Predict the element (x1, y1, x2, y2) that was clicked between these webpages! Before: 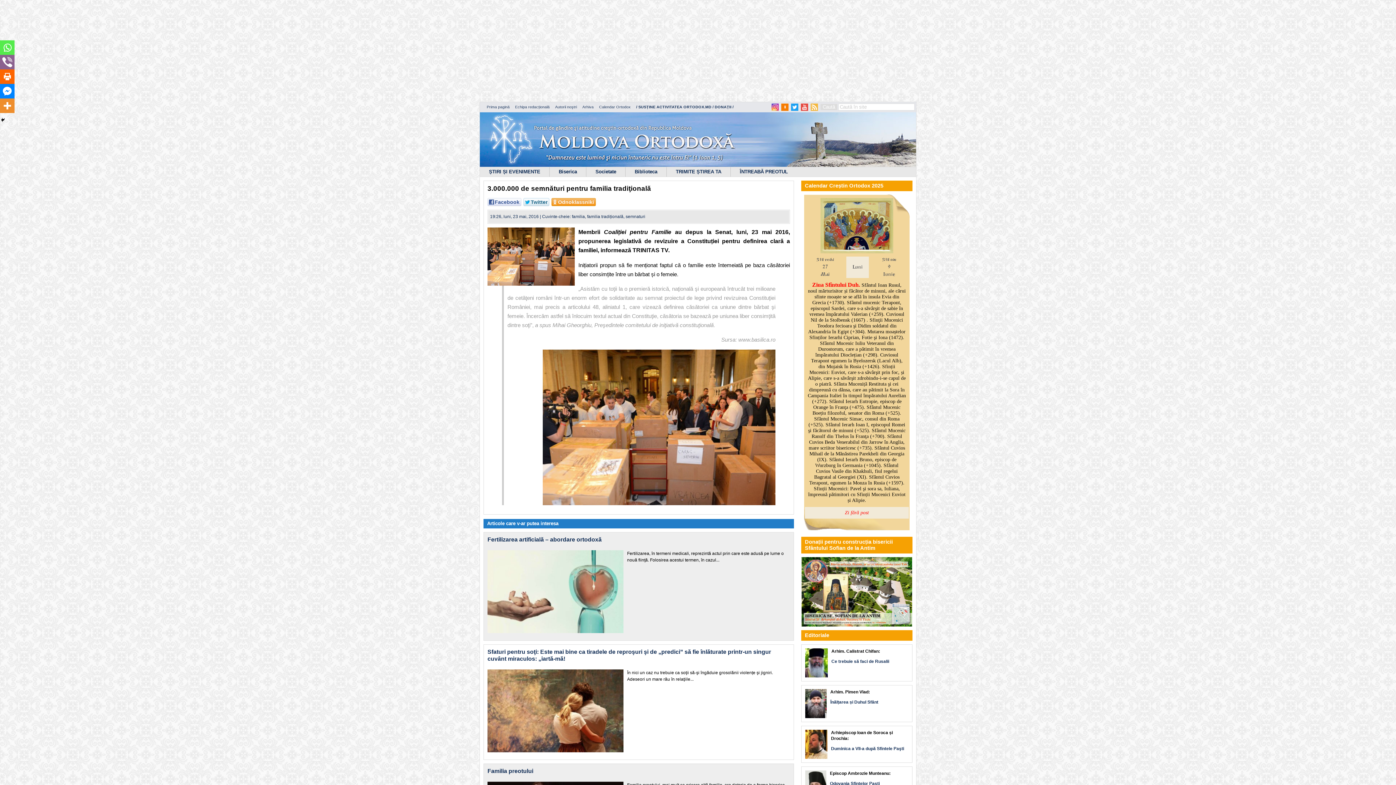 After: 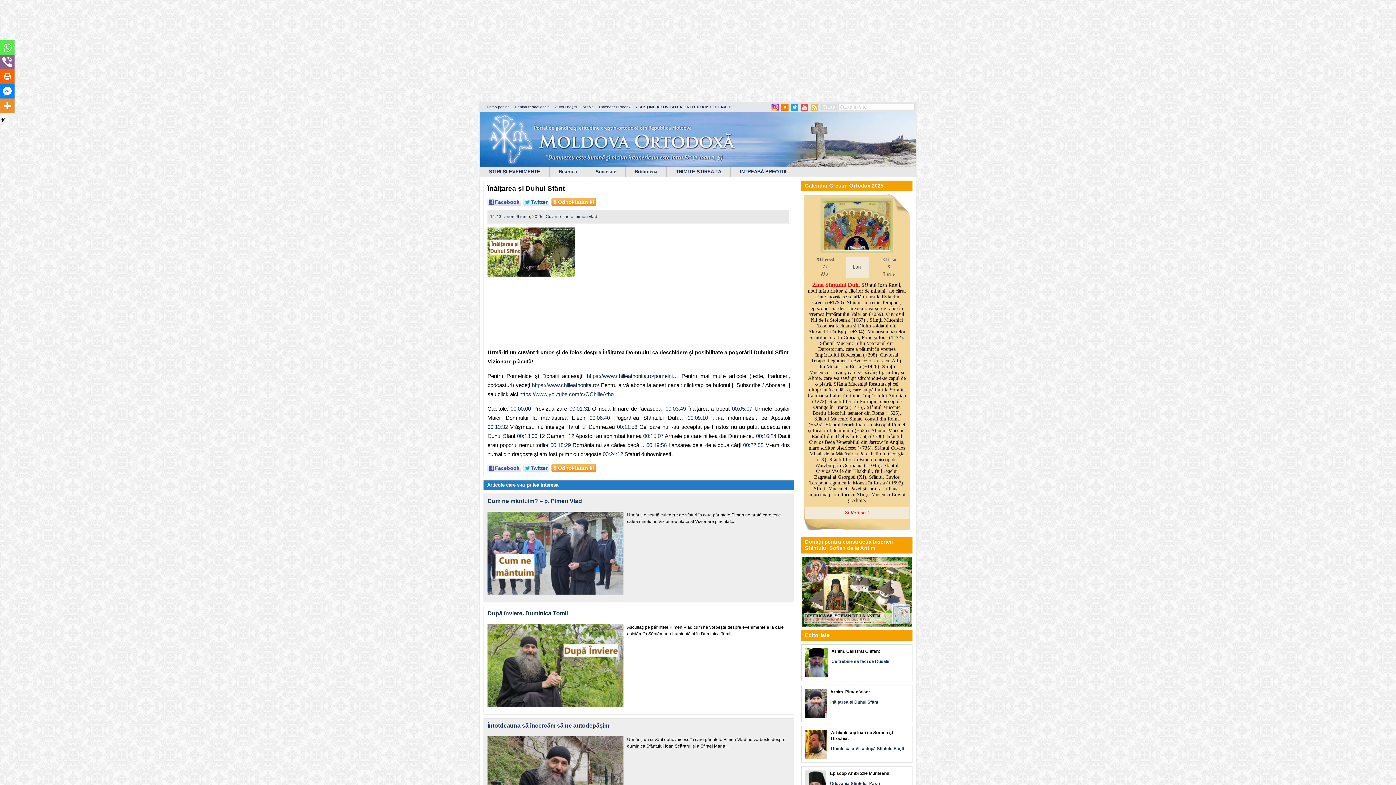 Action: label: Arhim. Pimen Vlad:

Înălțarea și Duhul Sfânt bbox: (801, 685, 912, 713)